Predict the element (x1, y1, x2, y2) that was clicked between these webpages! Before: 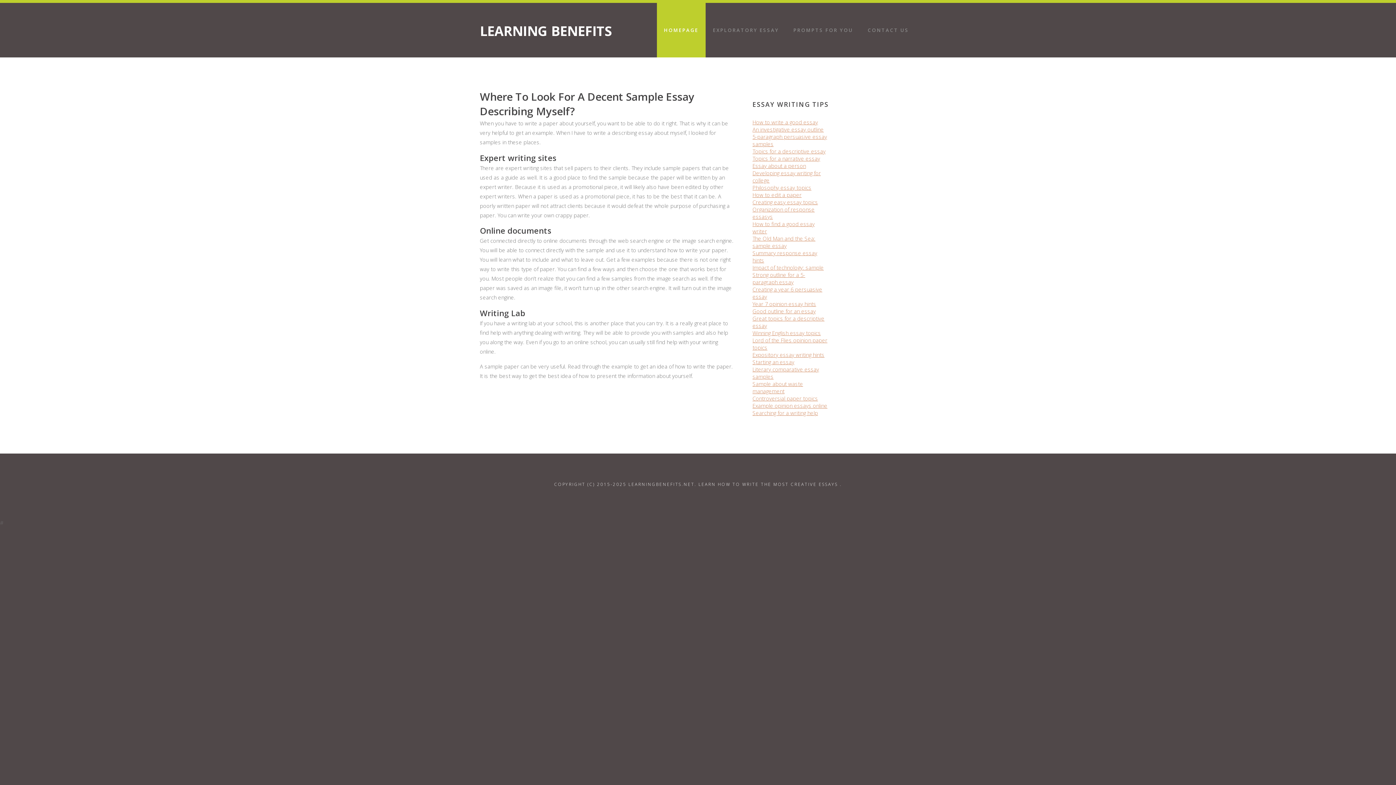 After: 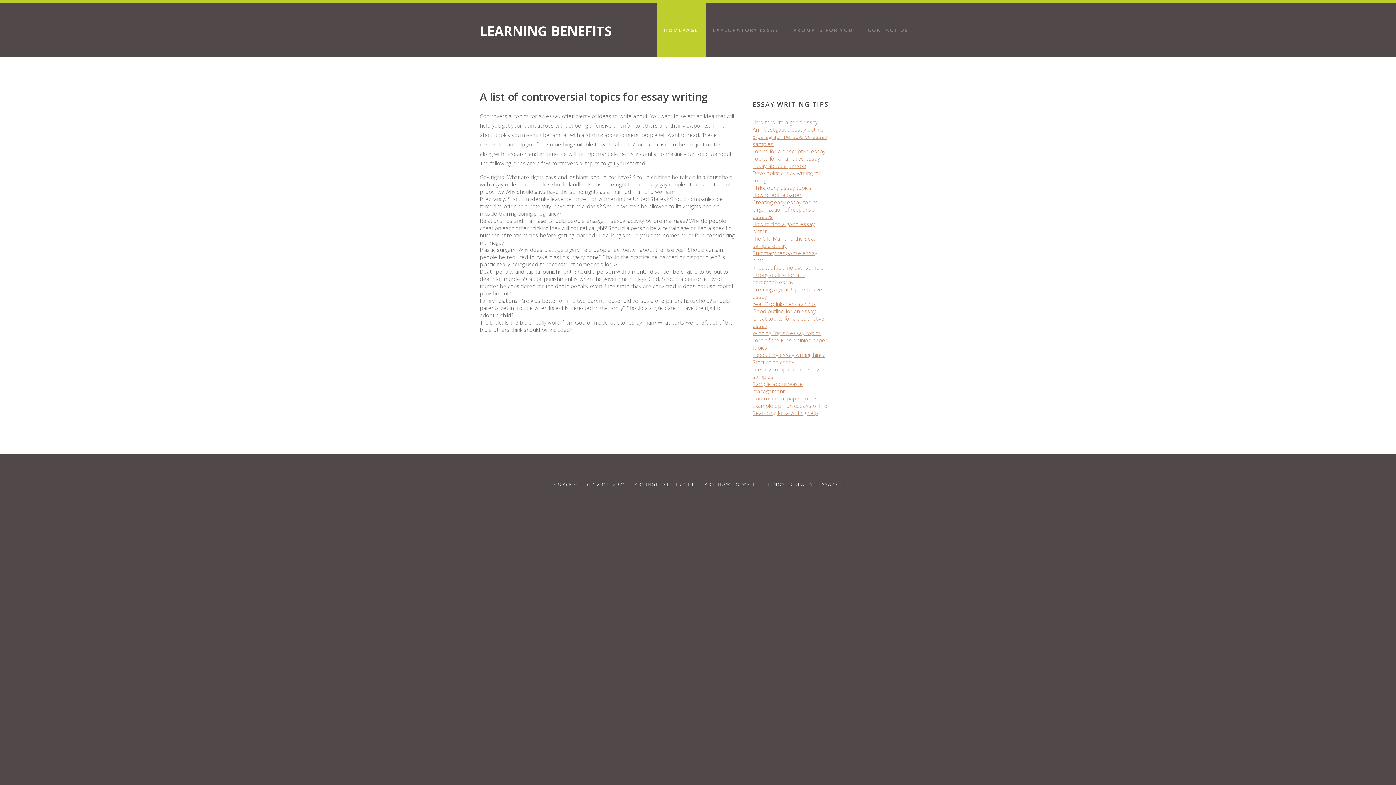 Action: label: Controversial paper topics bbox: (752, 394, 818, 402)